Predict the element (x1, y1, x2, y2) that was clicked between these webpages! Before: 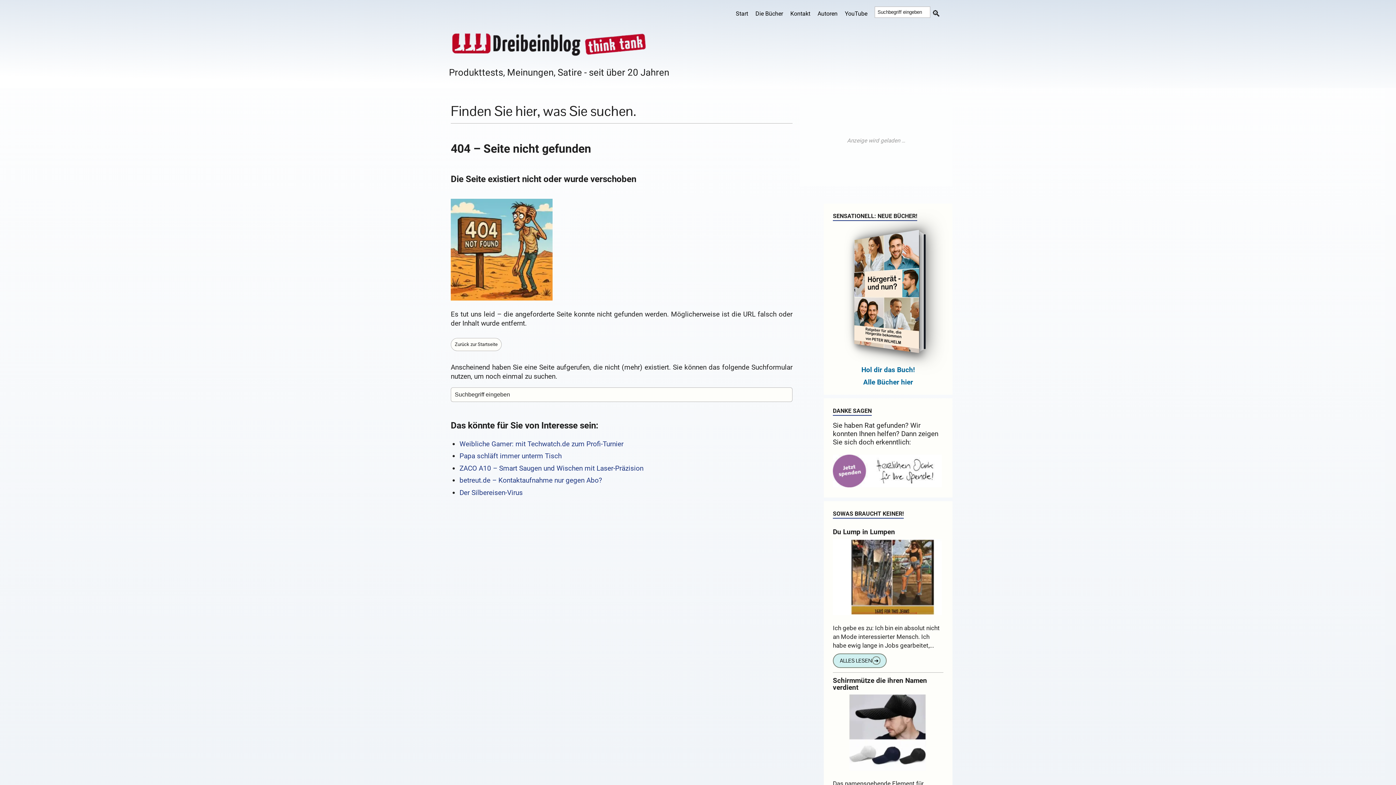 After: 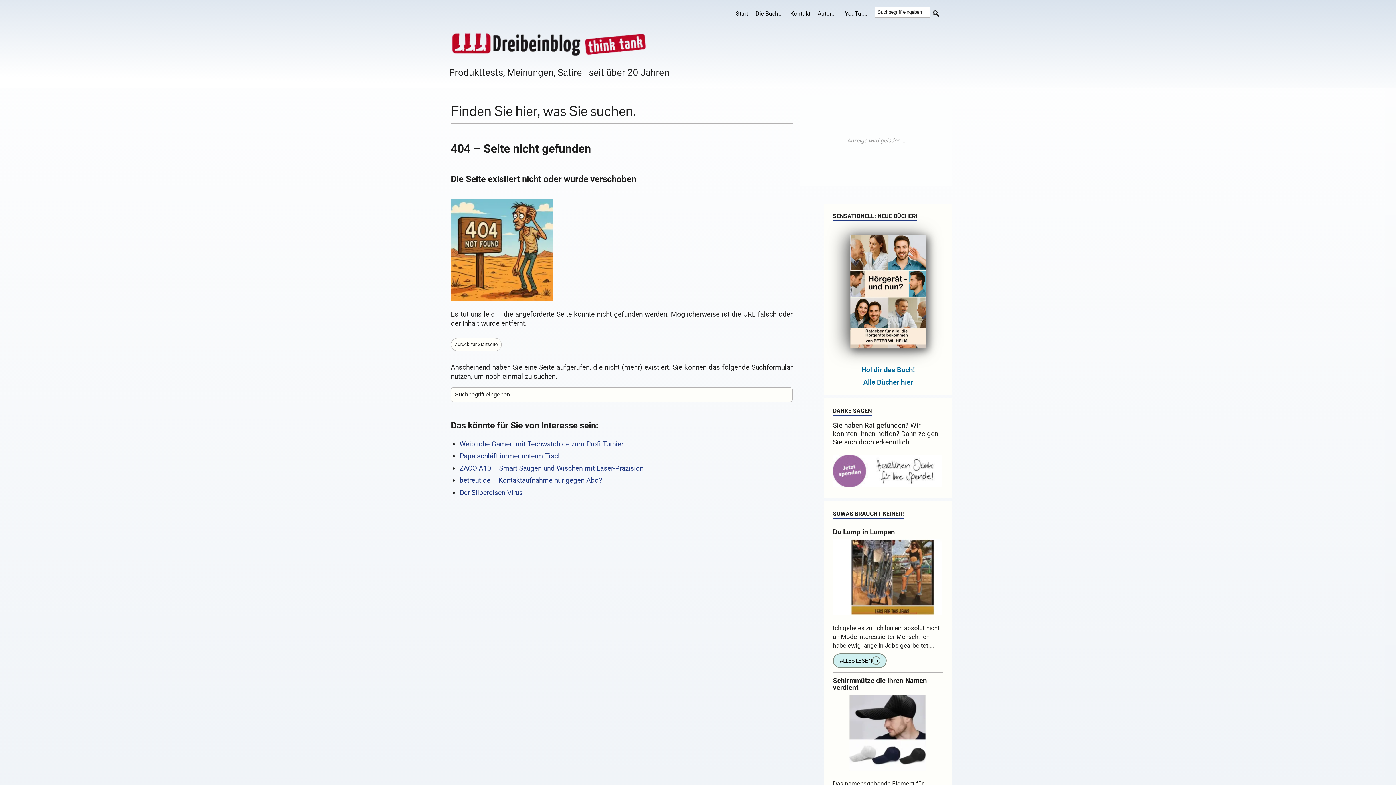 Action: bbox: (833, 226, 943, 362)